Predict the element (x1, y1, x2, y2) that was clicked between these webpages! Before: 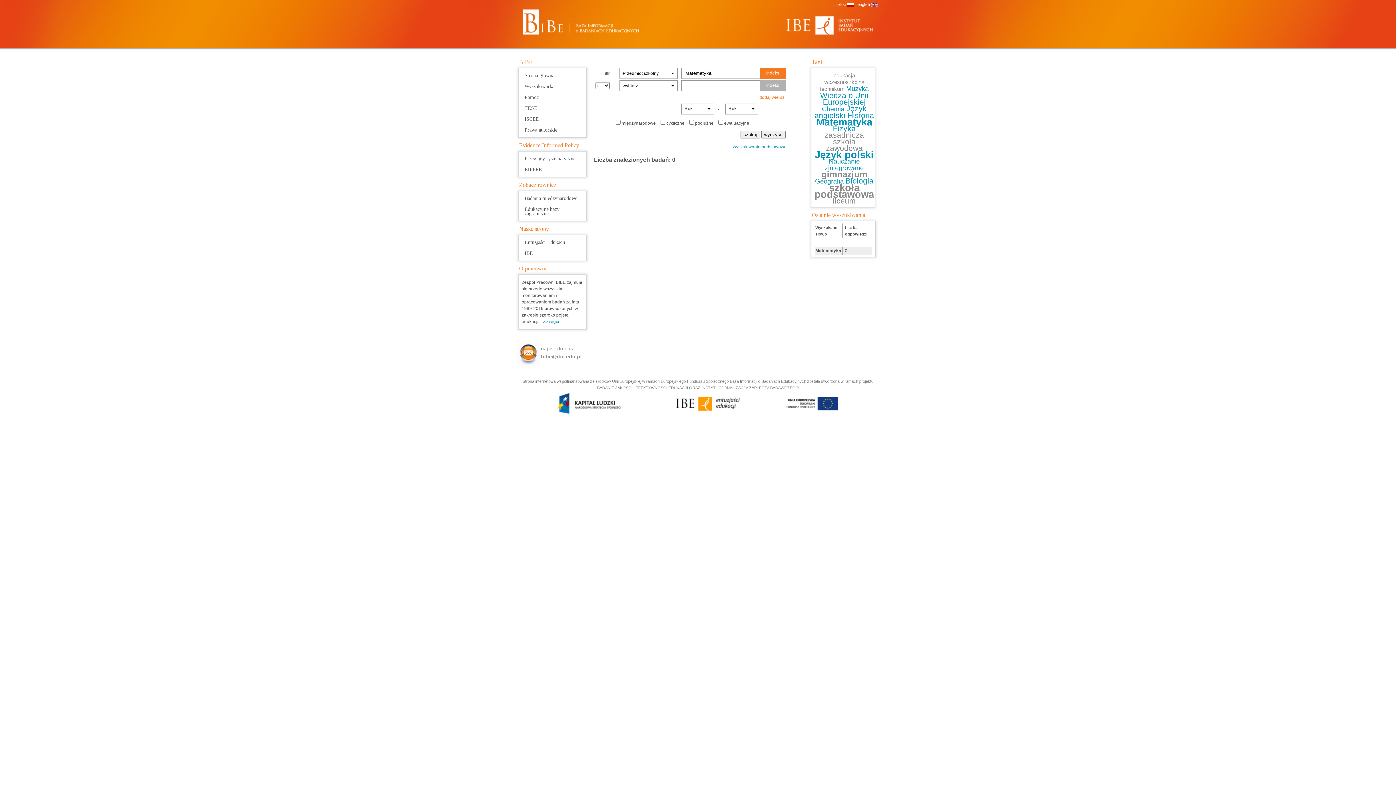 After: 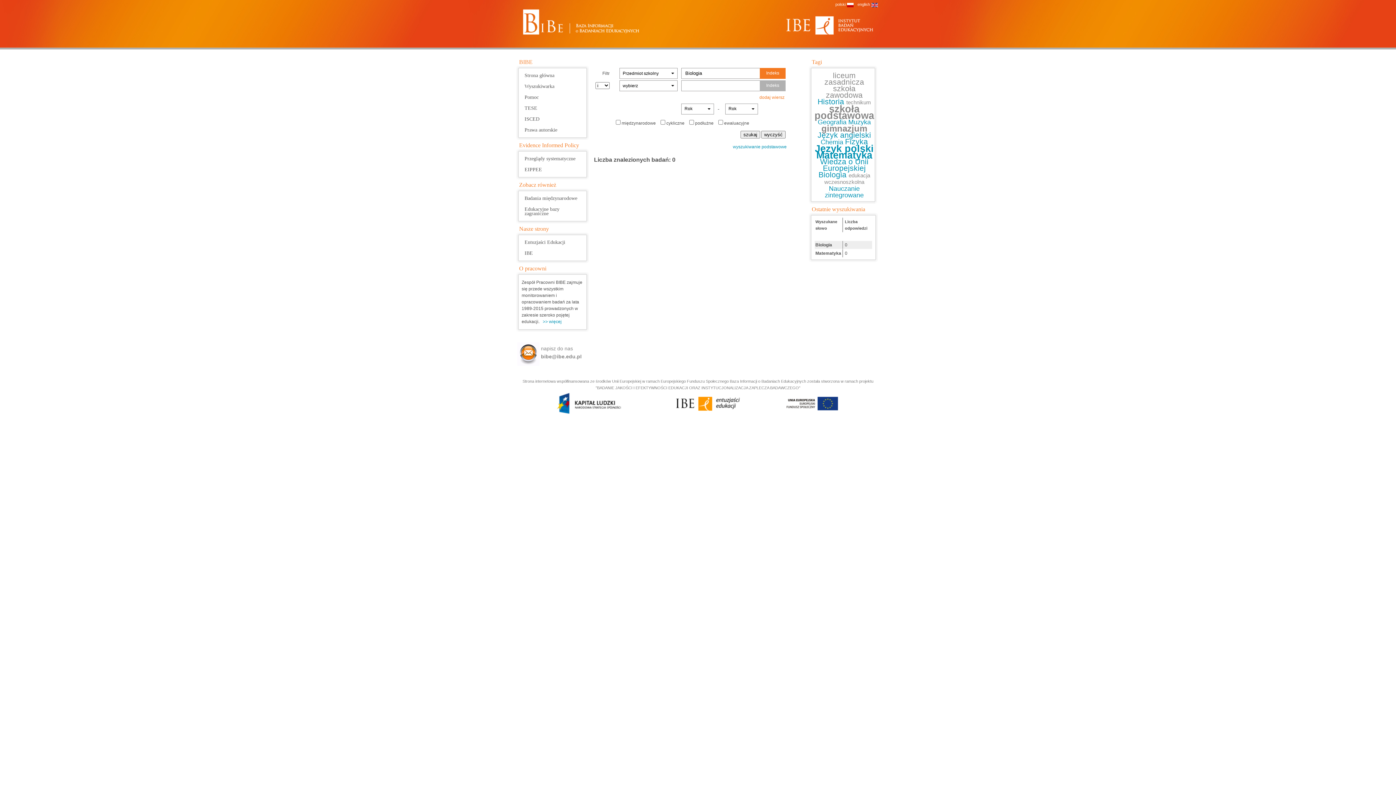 Action: label: Biologia  bbox: (845, 176, 873, 185)